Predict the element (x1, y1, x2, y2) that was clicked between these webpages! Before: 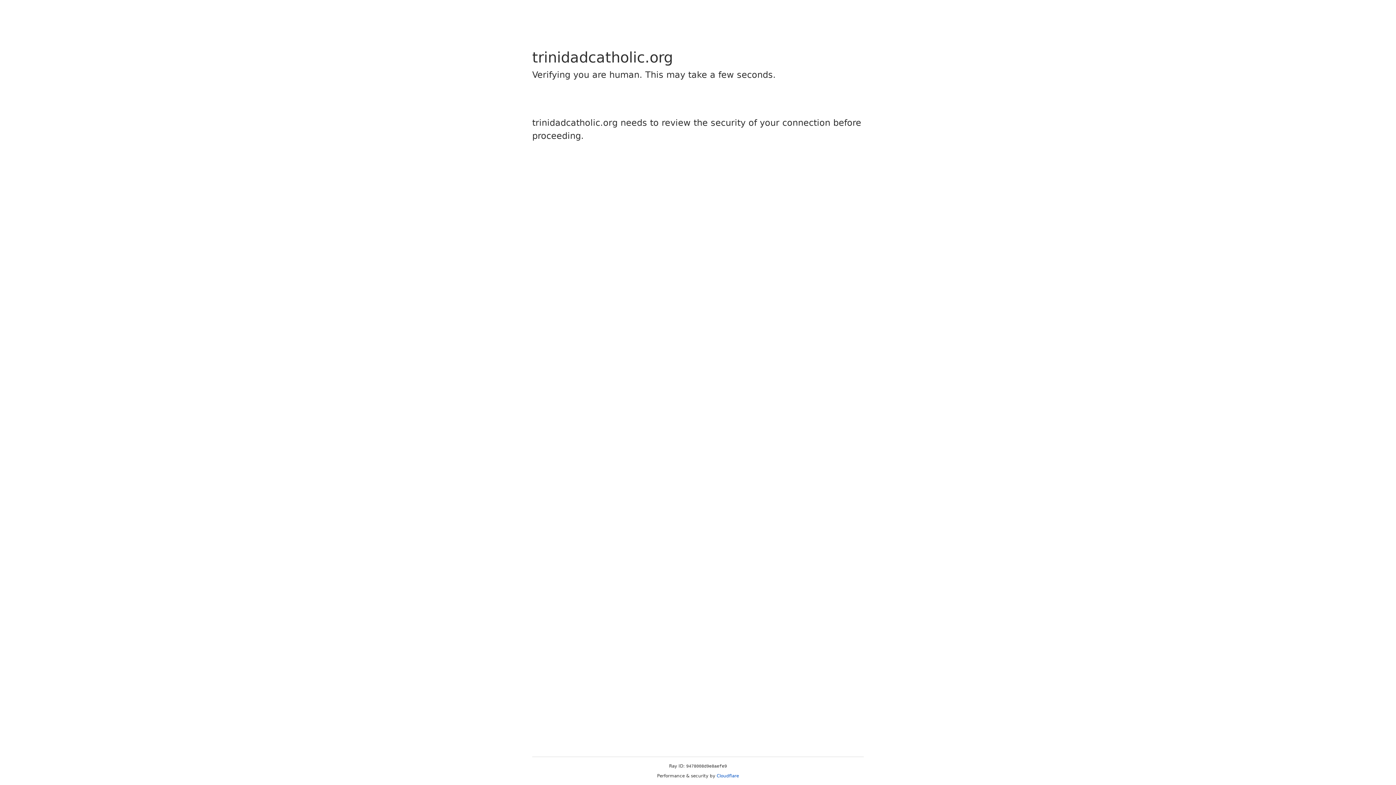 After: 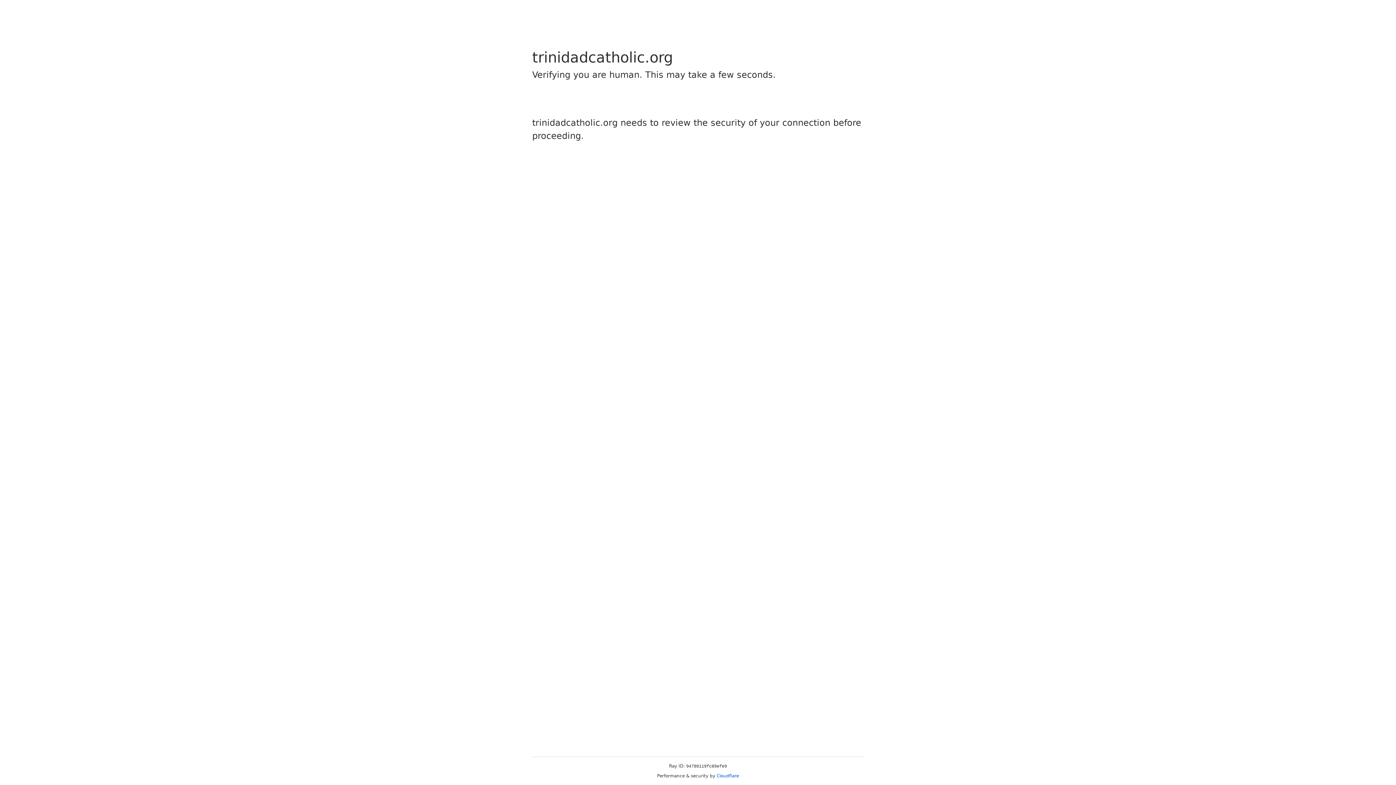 Action: label: Cloudflare bbox: (716, 773, 739, 778)